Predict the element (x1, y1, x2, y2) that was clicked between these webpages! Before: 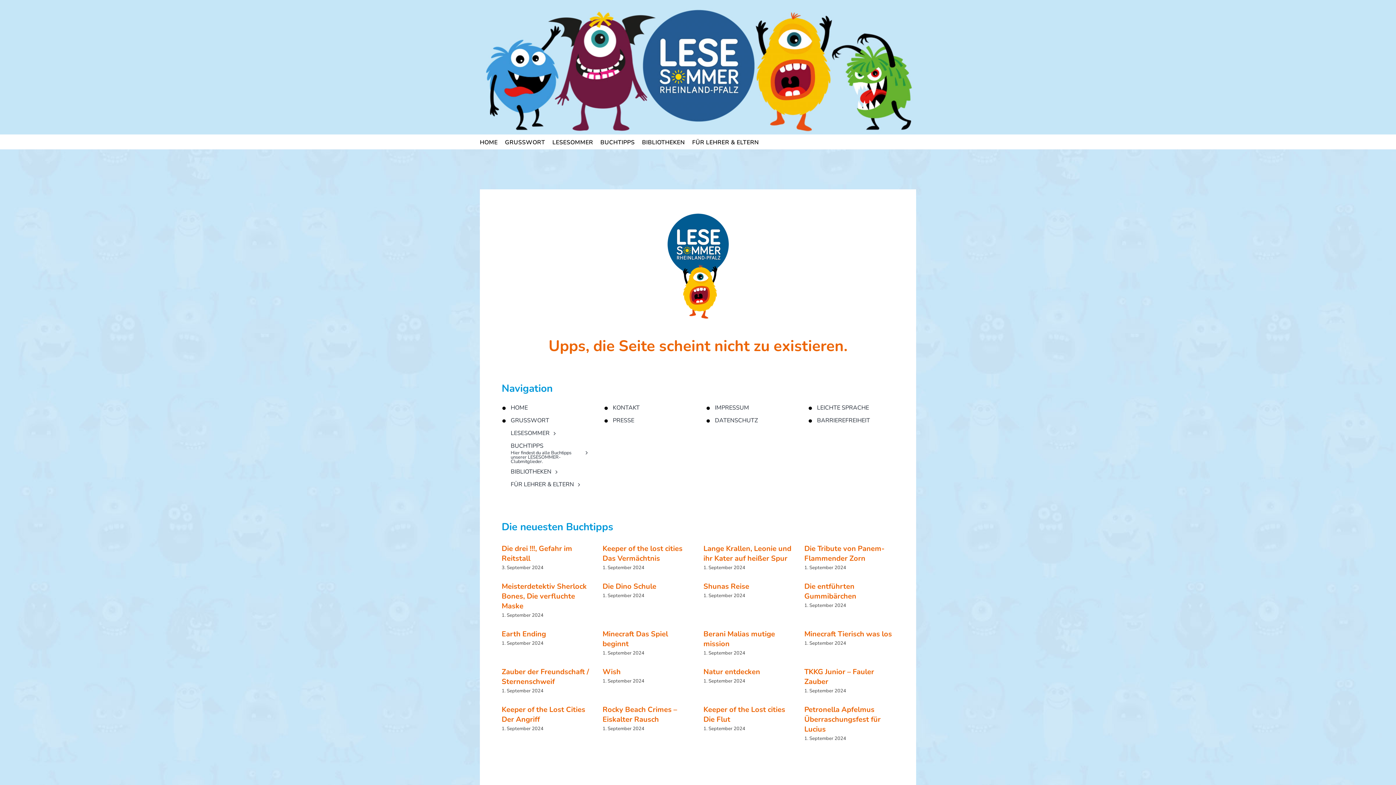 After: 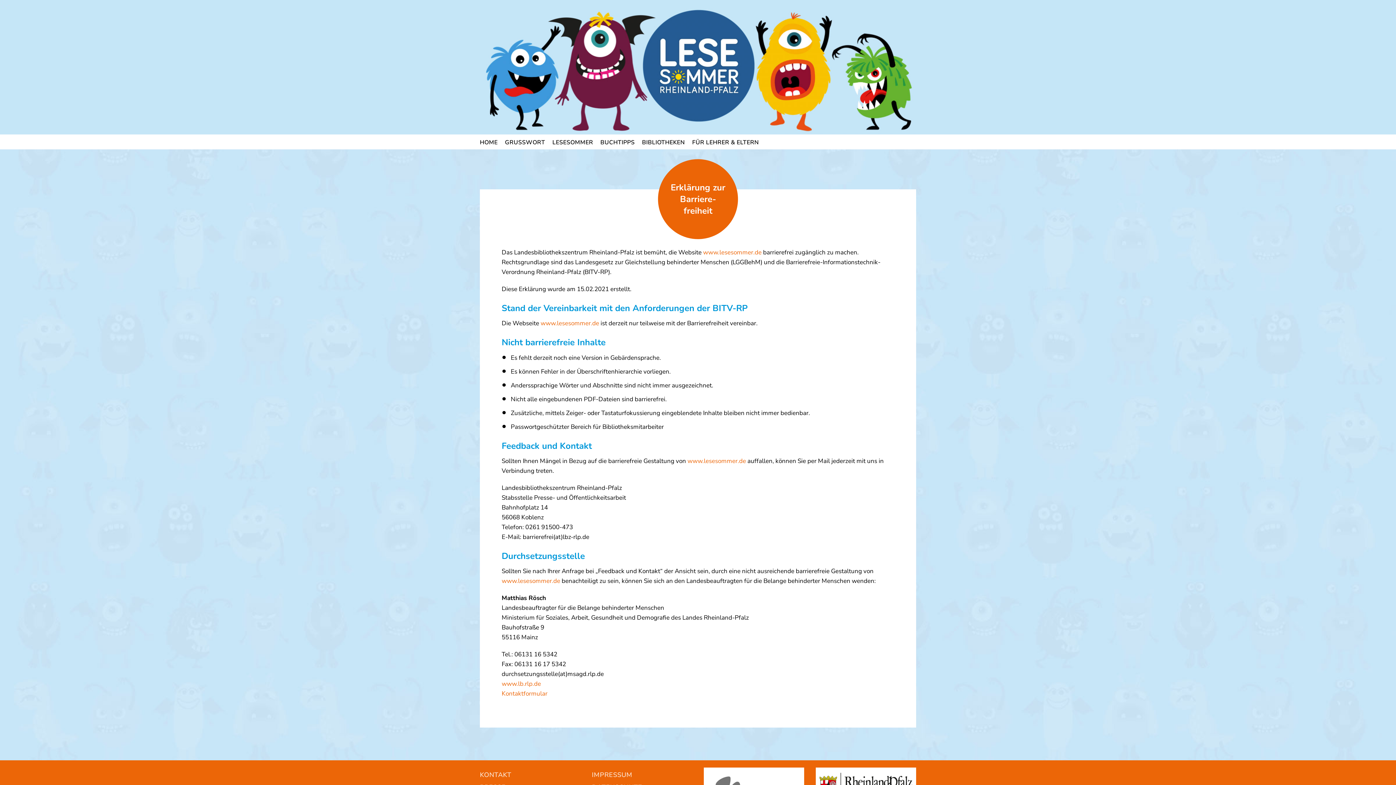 Action: bbox: (817, 416, 894, 425) label: BARRIEREFREIHEIT